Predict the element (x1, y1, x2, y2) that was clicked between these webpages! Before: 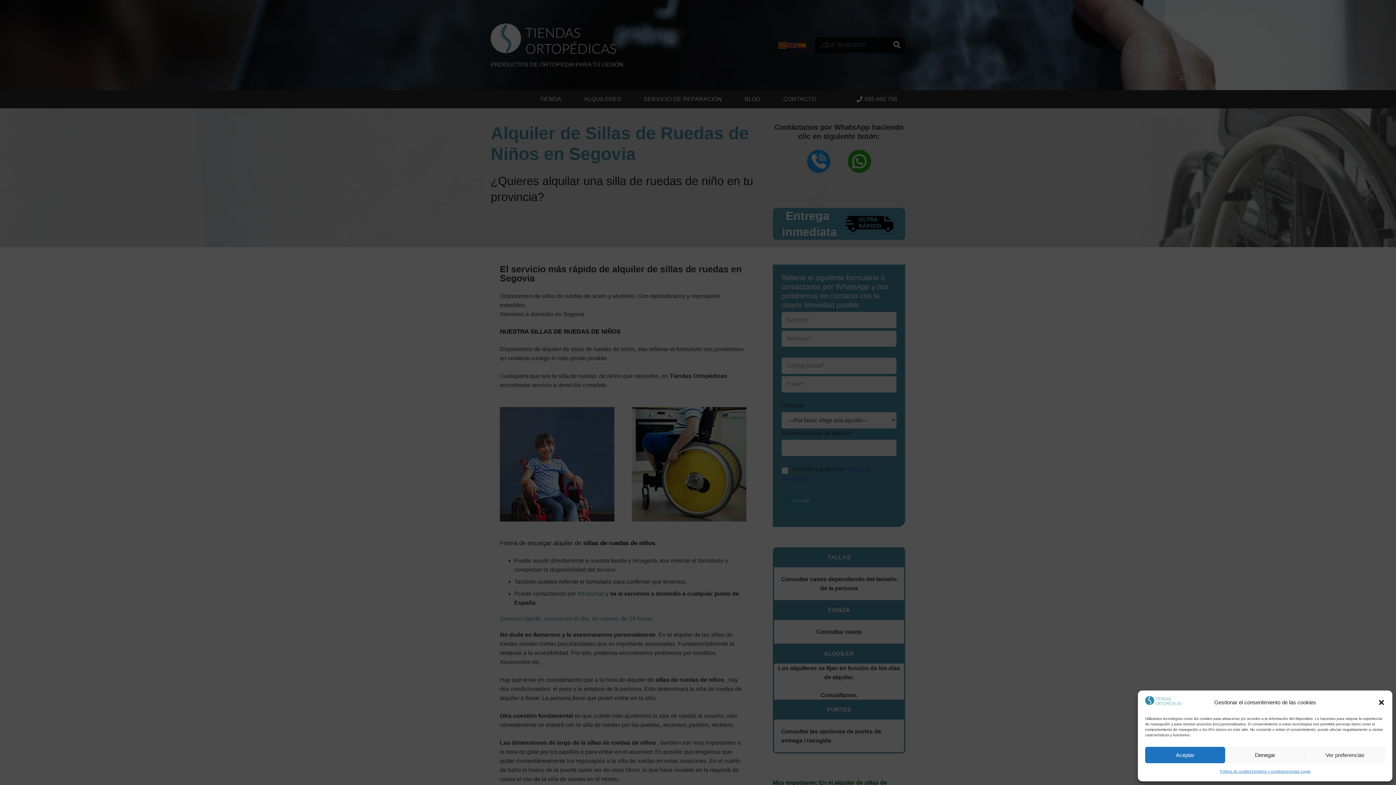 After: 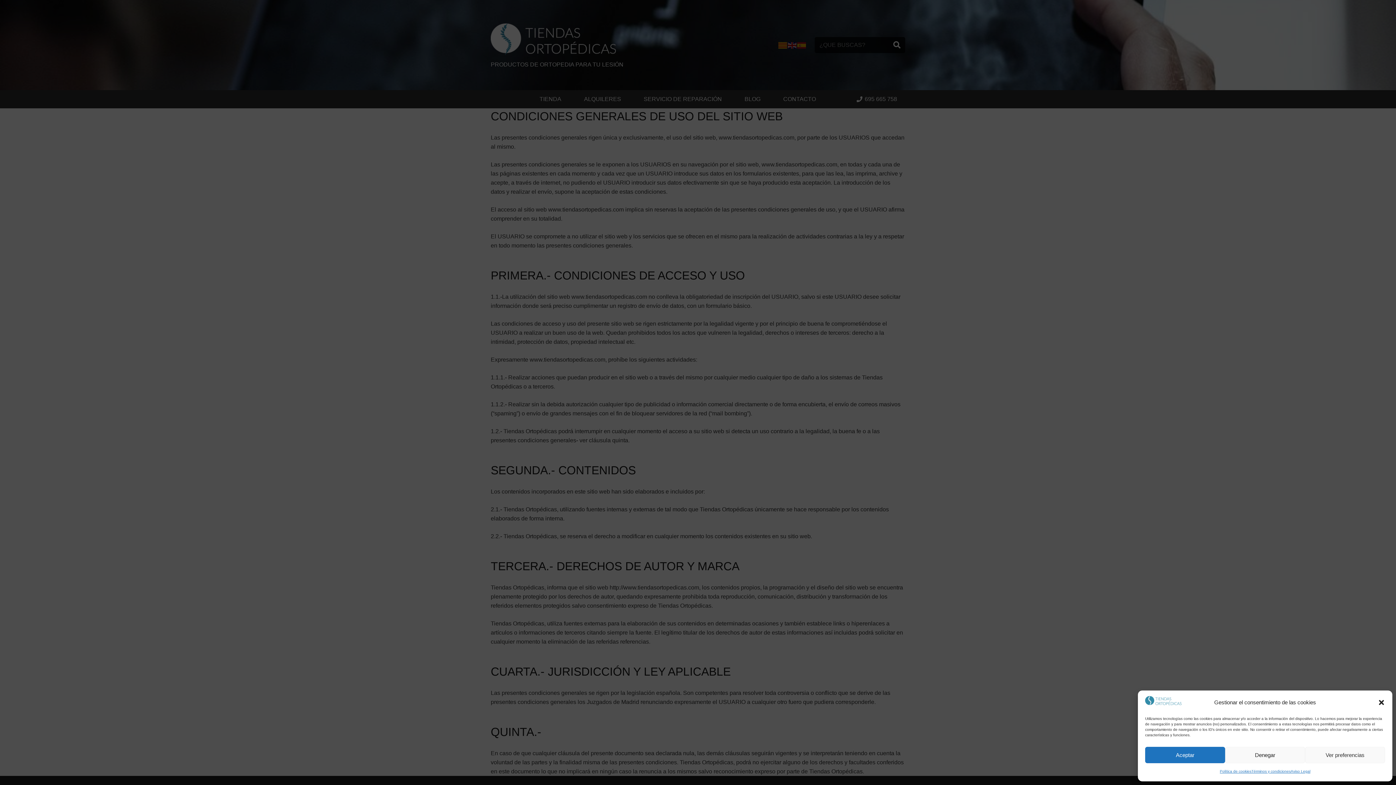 Action: label: Aviso Legal bbox: (1291, 767, 1310, 776)